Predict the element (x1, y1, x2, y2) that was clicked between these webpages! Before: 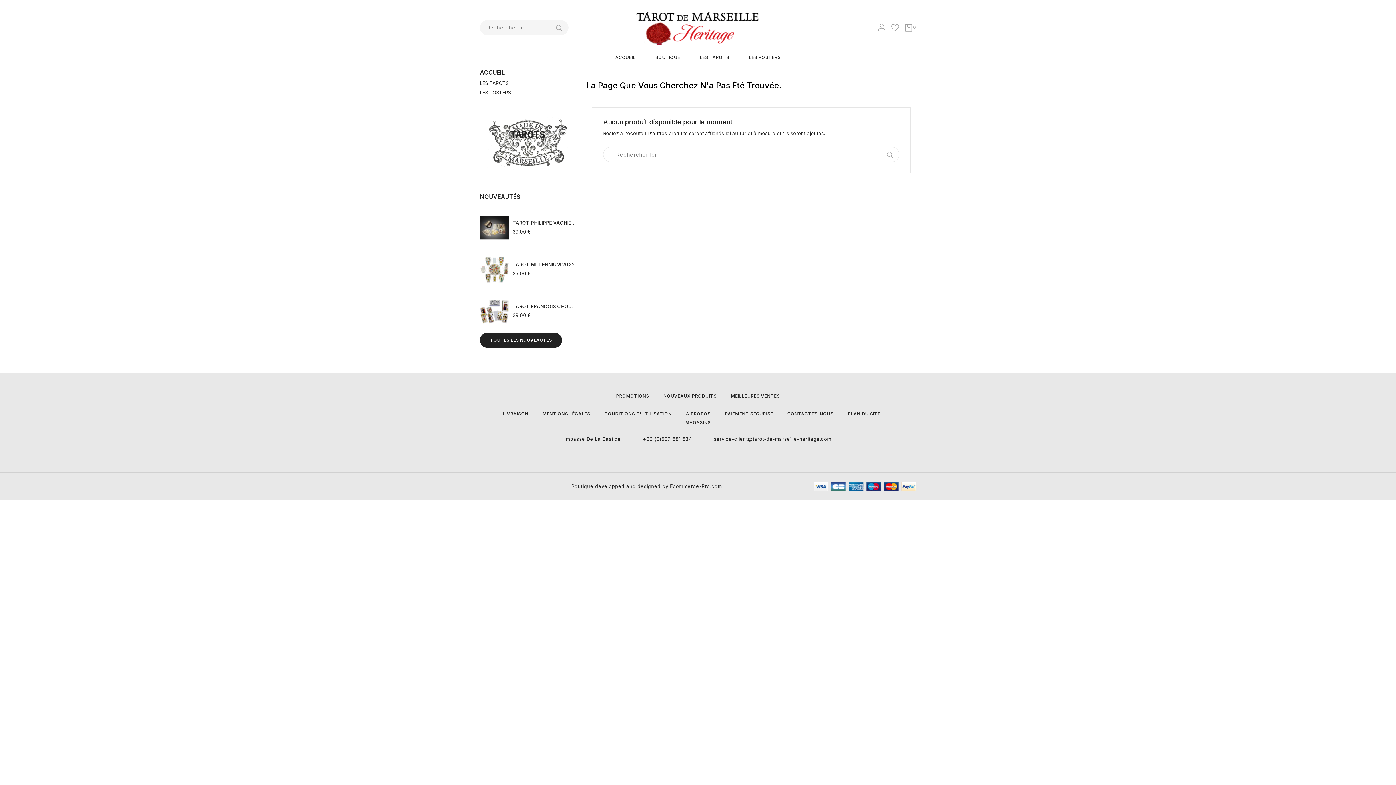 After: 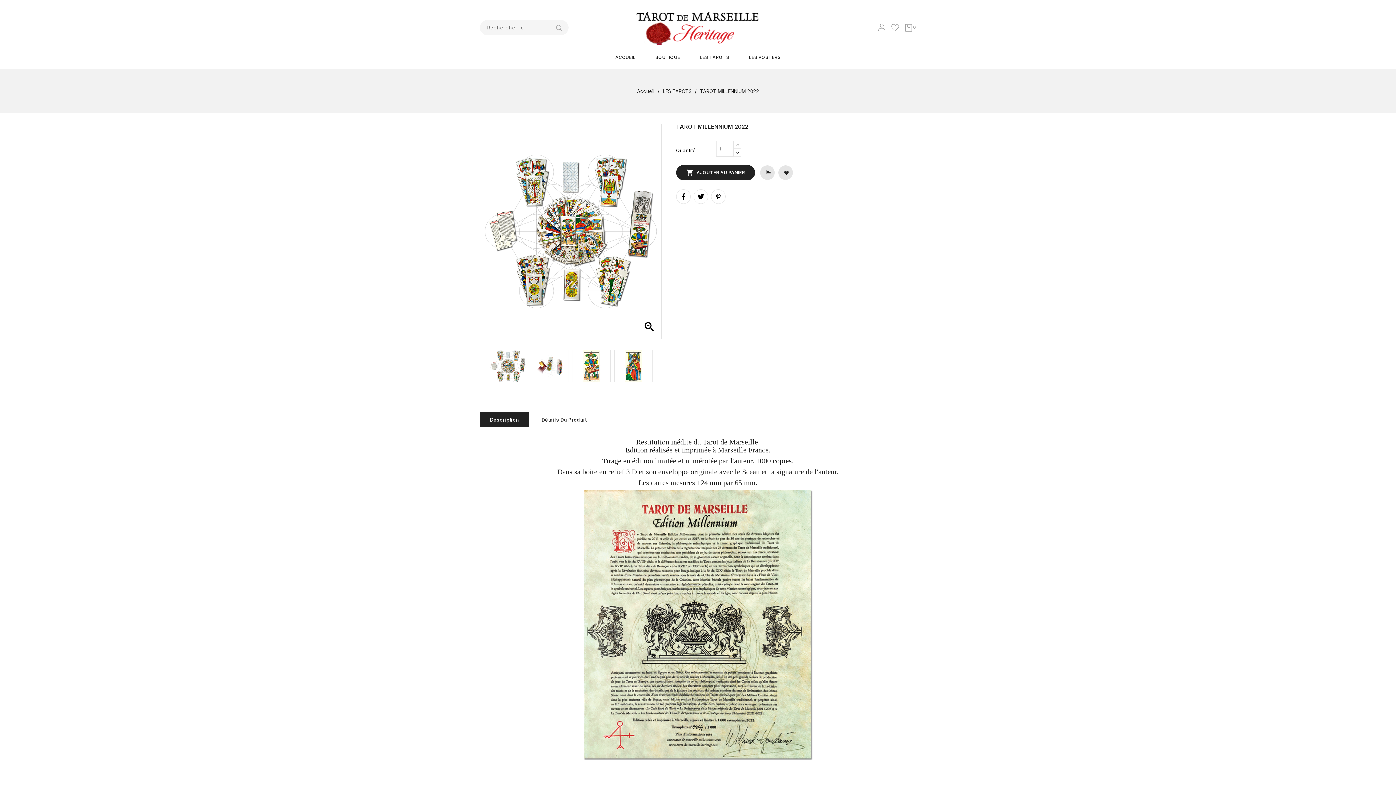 Action: bbox: (480, 252, 509, 287)